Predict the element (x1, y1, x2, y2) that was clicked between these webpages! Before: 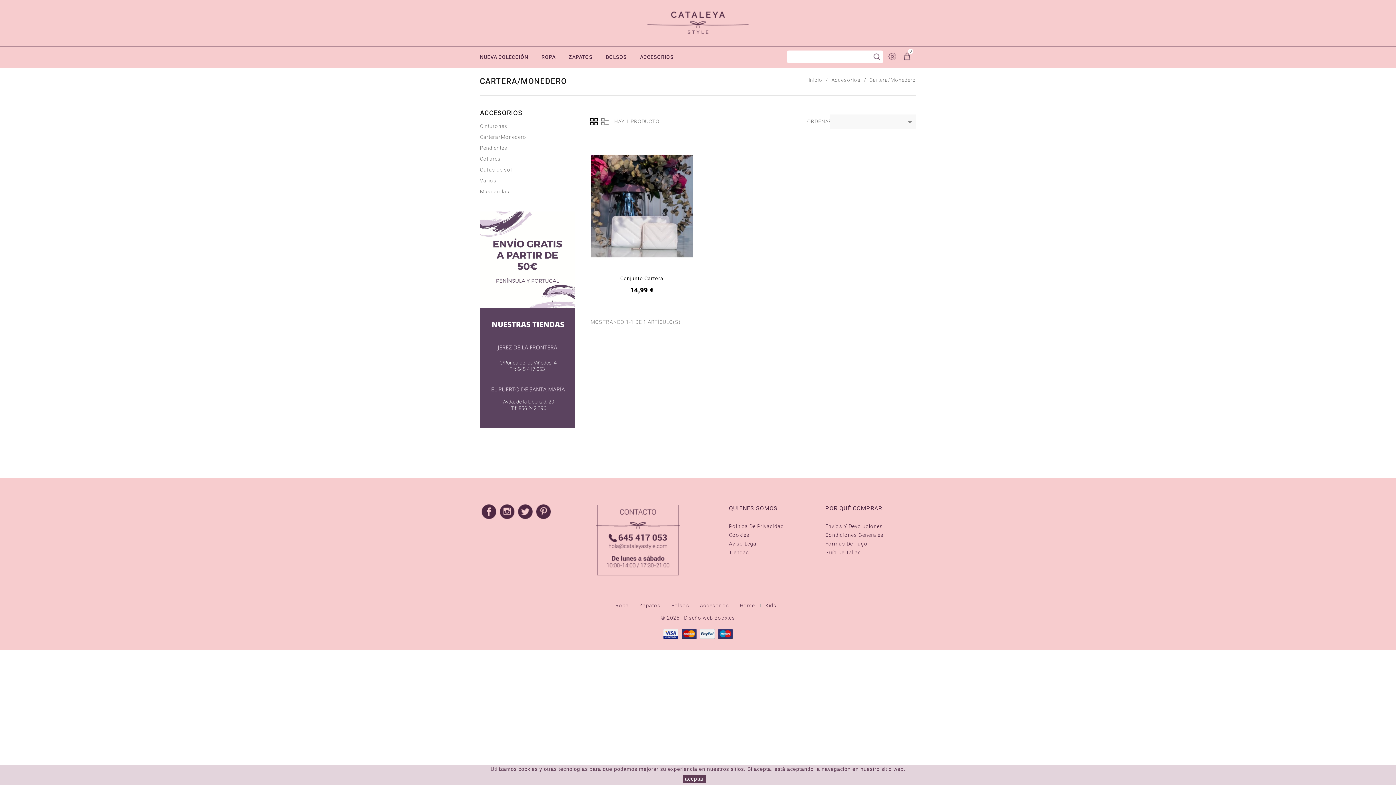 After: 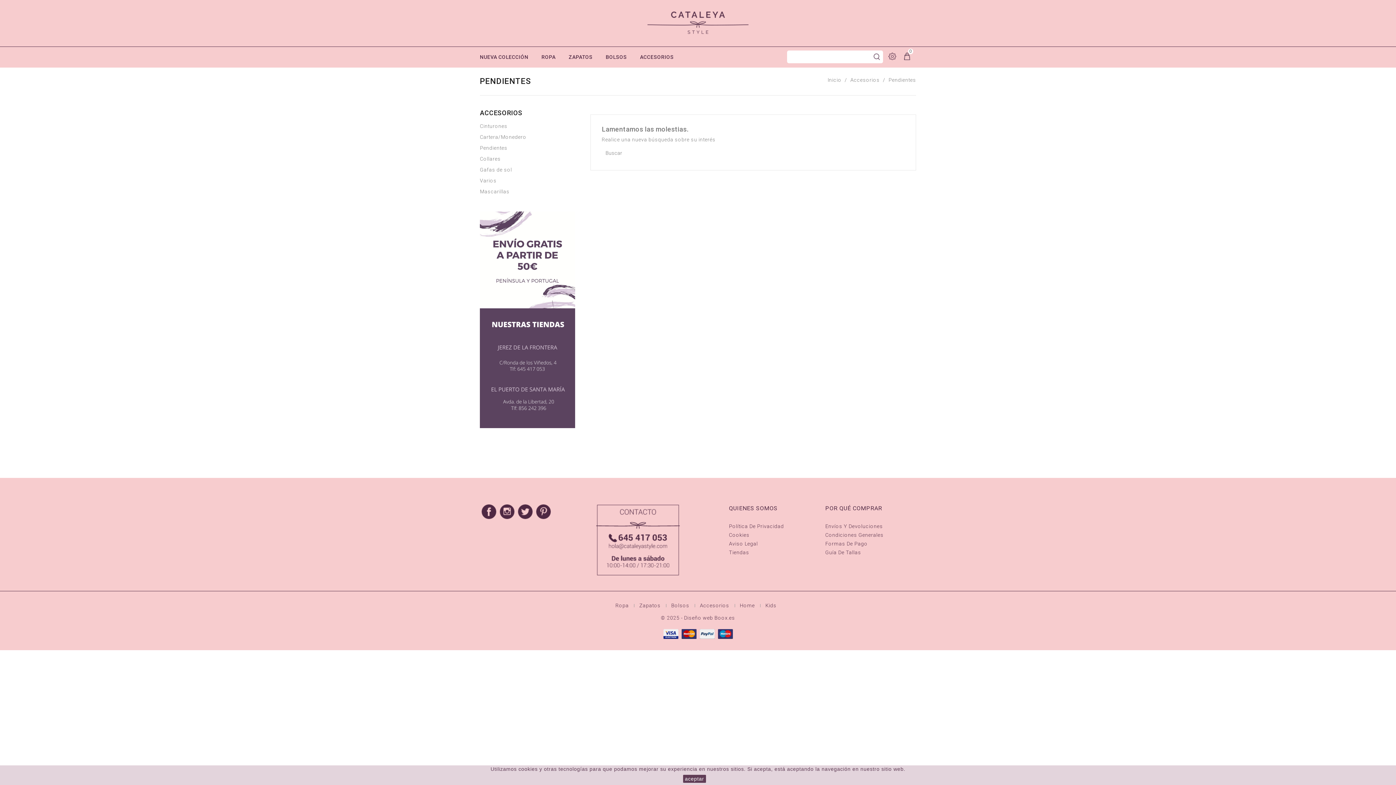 Action: label: Pendientes bbox: (480, 142, 575, 153)